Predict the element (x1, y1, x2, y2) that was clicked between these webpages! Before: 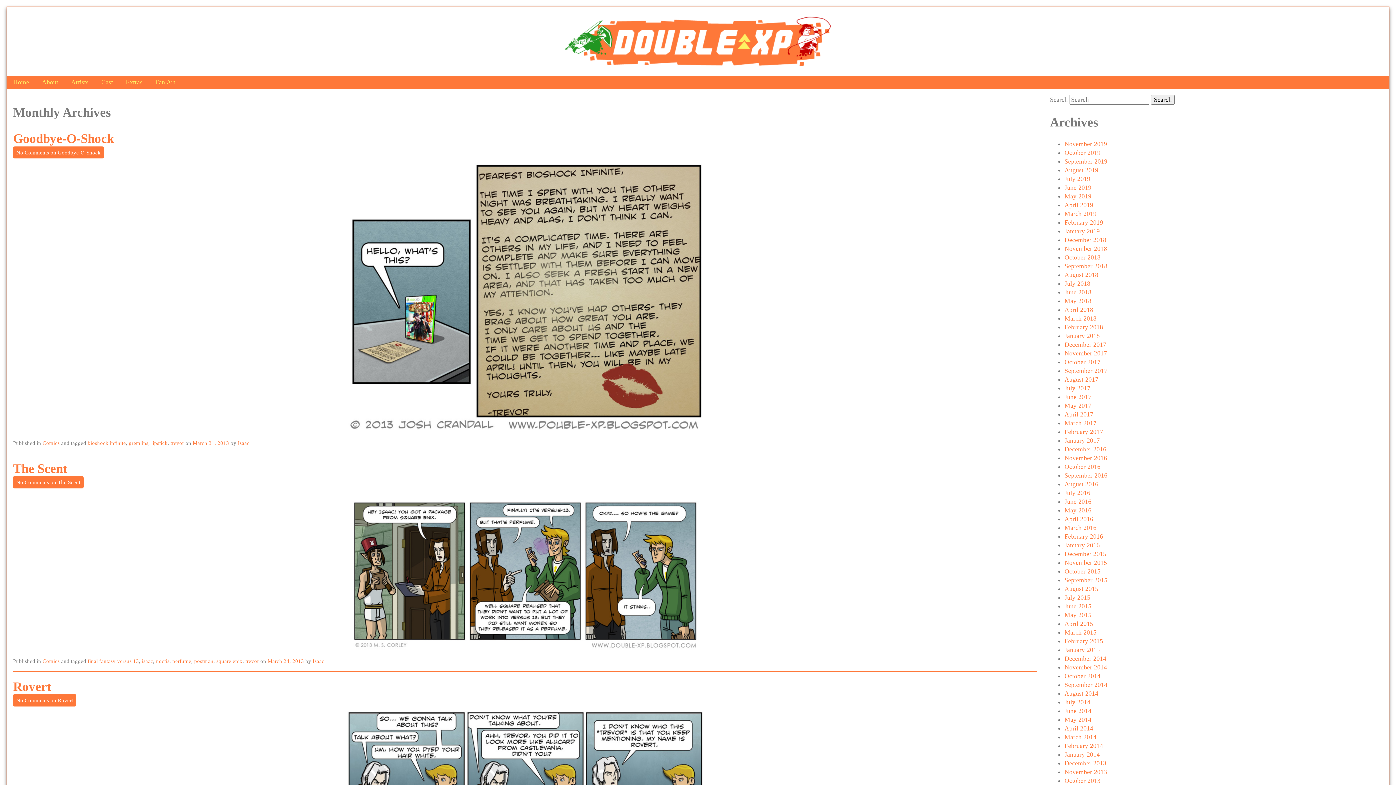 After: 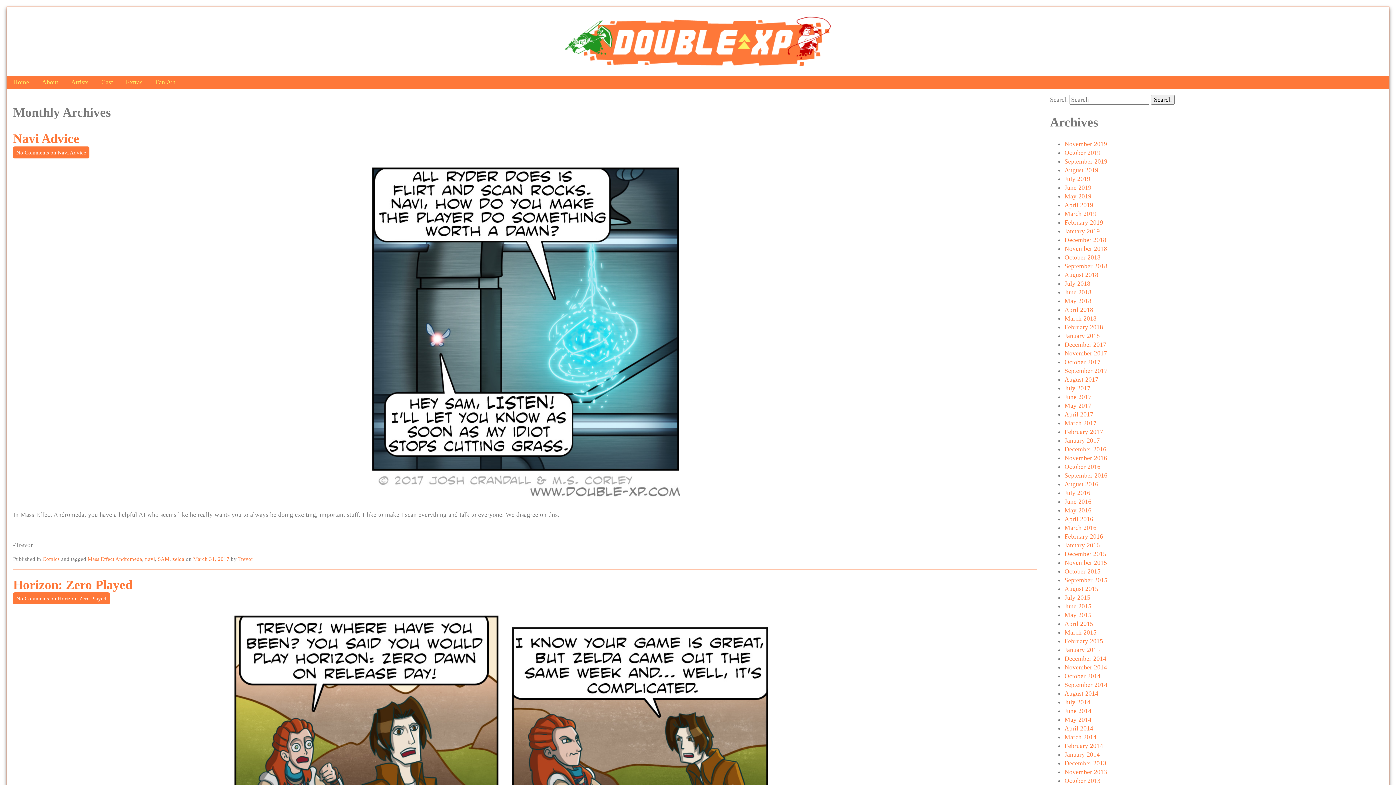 Action: label: March 2017 bbox: (1064, 419, 1096, 427)